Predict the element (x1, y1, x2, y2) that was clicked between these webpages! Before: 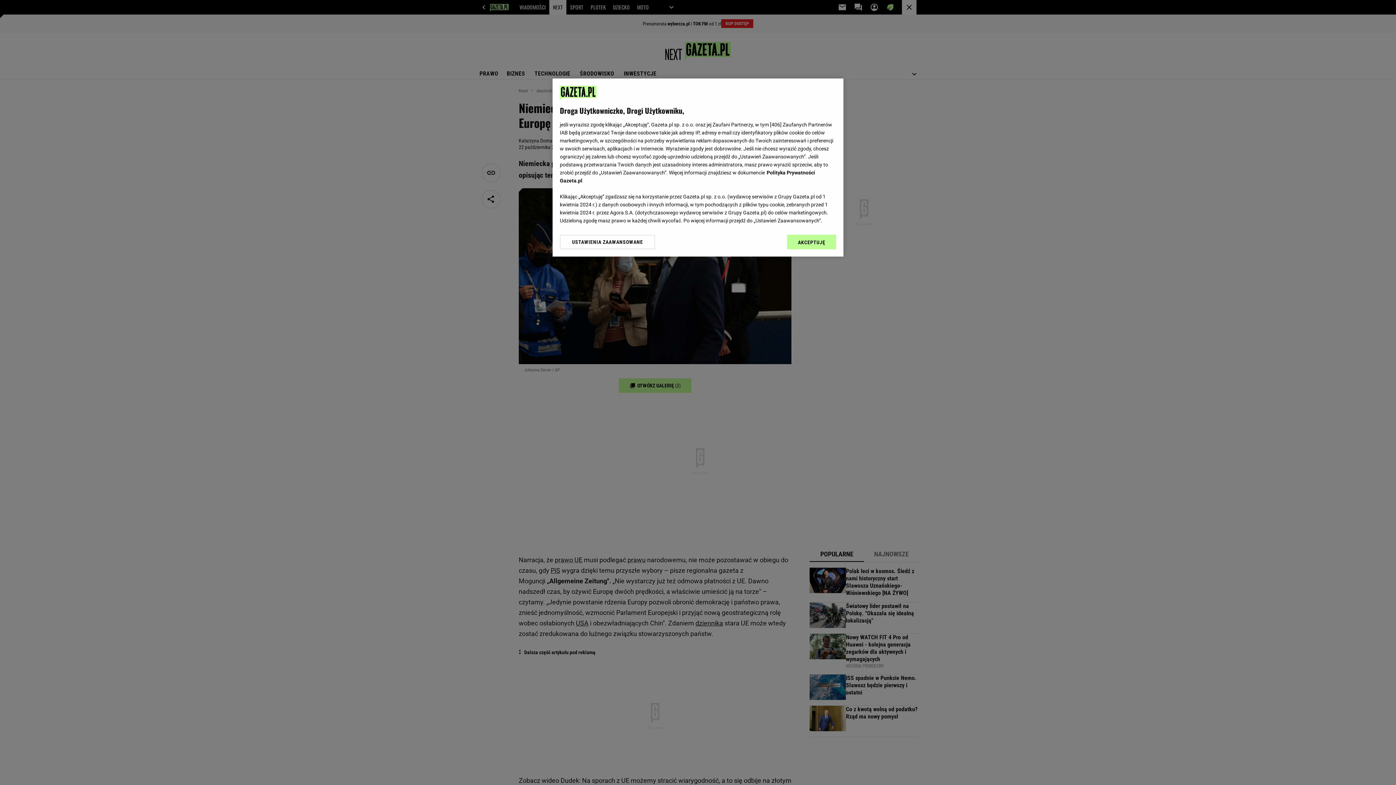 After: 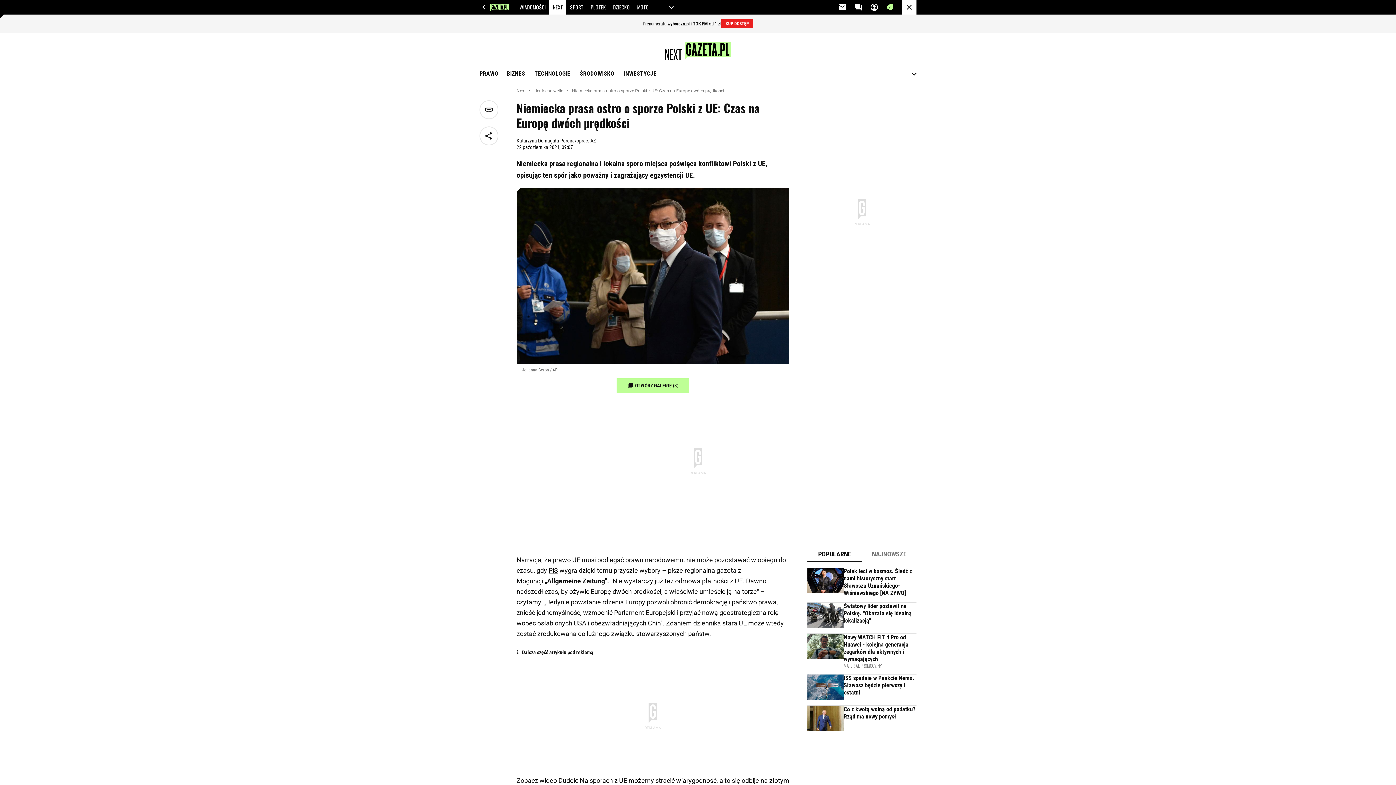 Action: label: AKCEPTUJĘ bbox: (787, 234, 836, 249)